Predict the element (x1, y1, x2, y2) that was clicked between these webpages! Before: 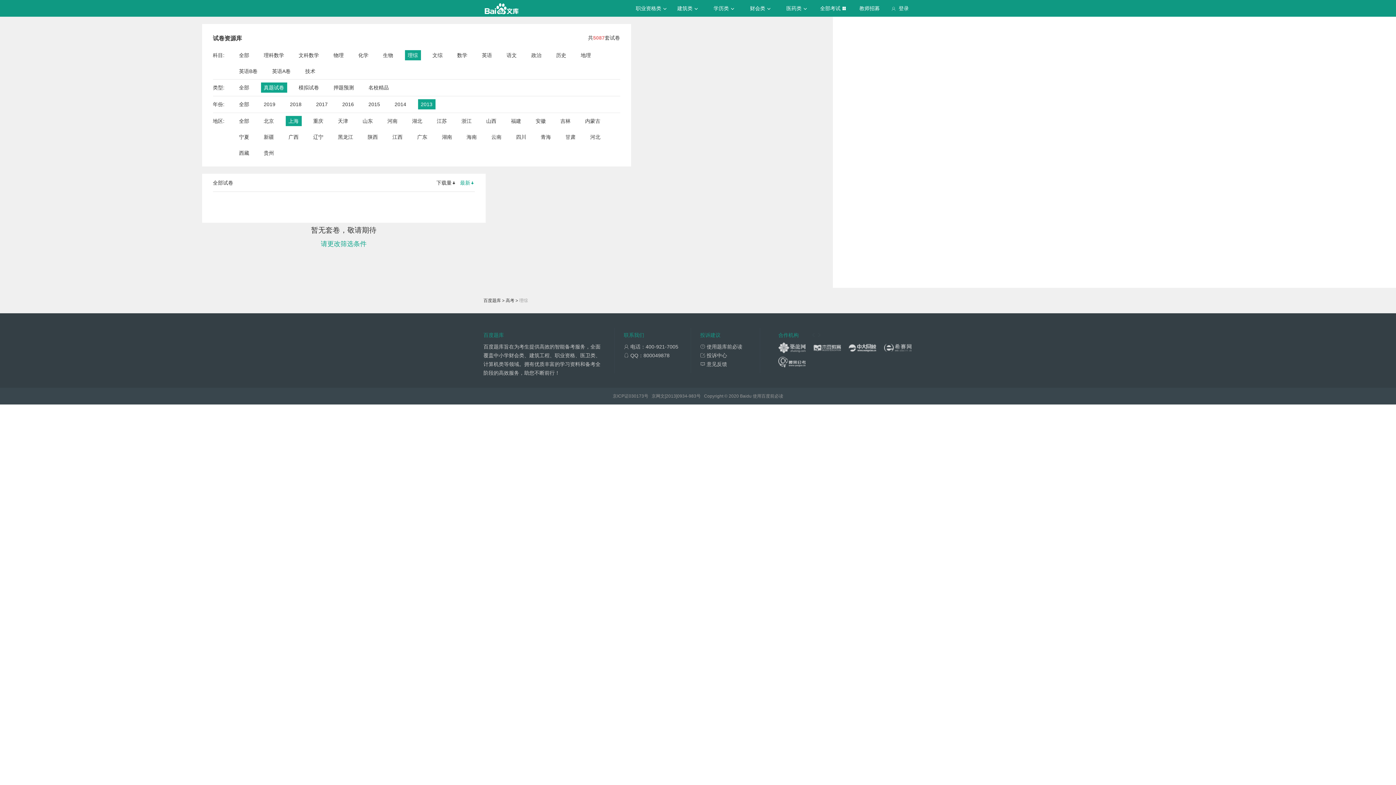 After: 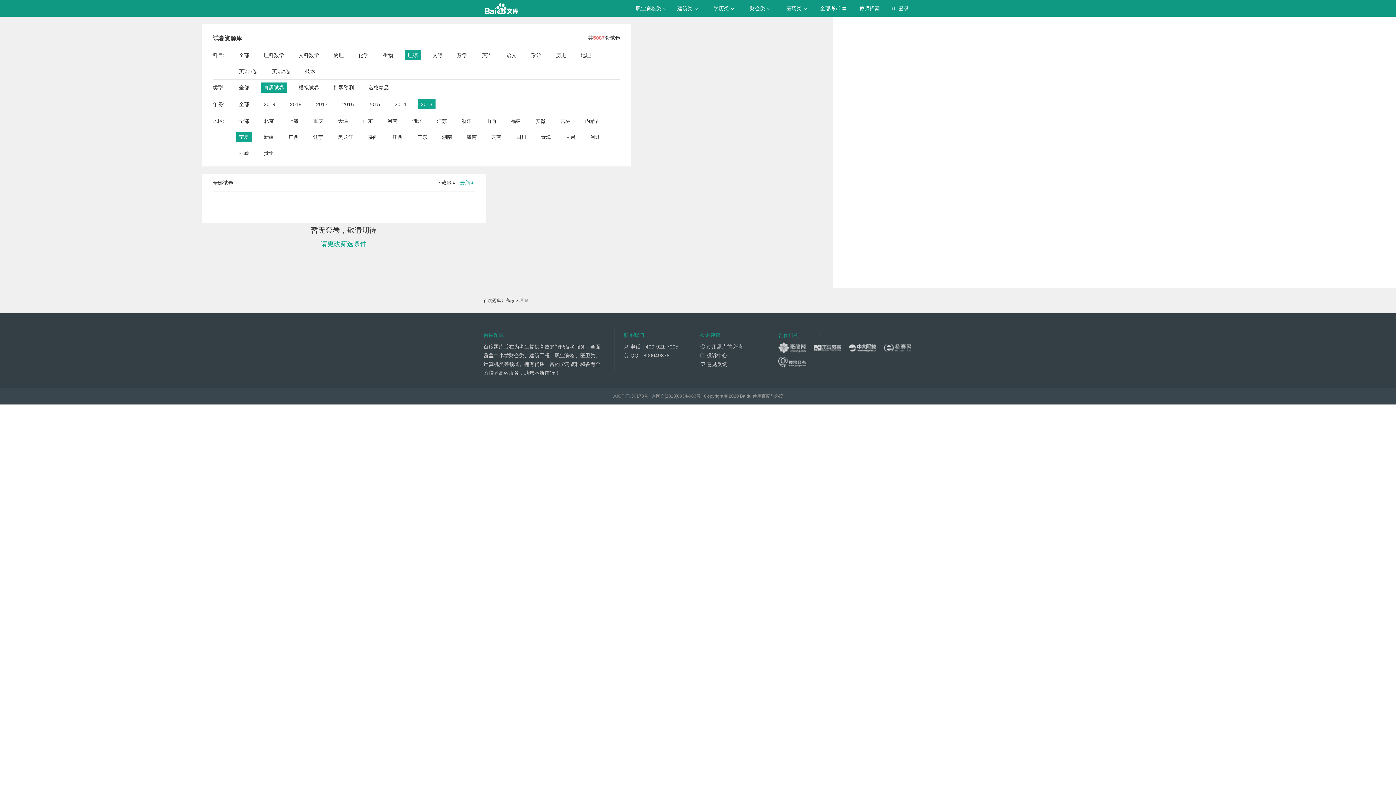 Action: bbox: (239, 132, 249, 142) label: 宁夏